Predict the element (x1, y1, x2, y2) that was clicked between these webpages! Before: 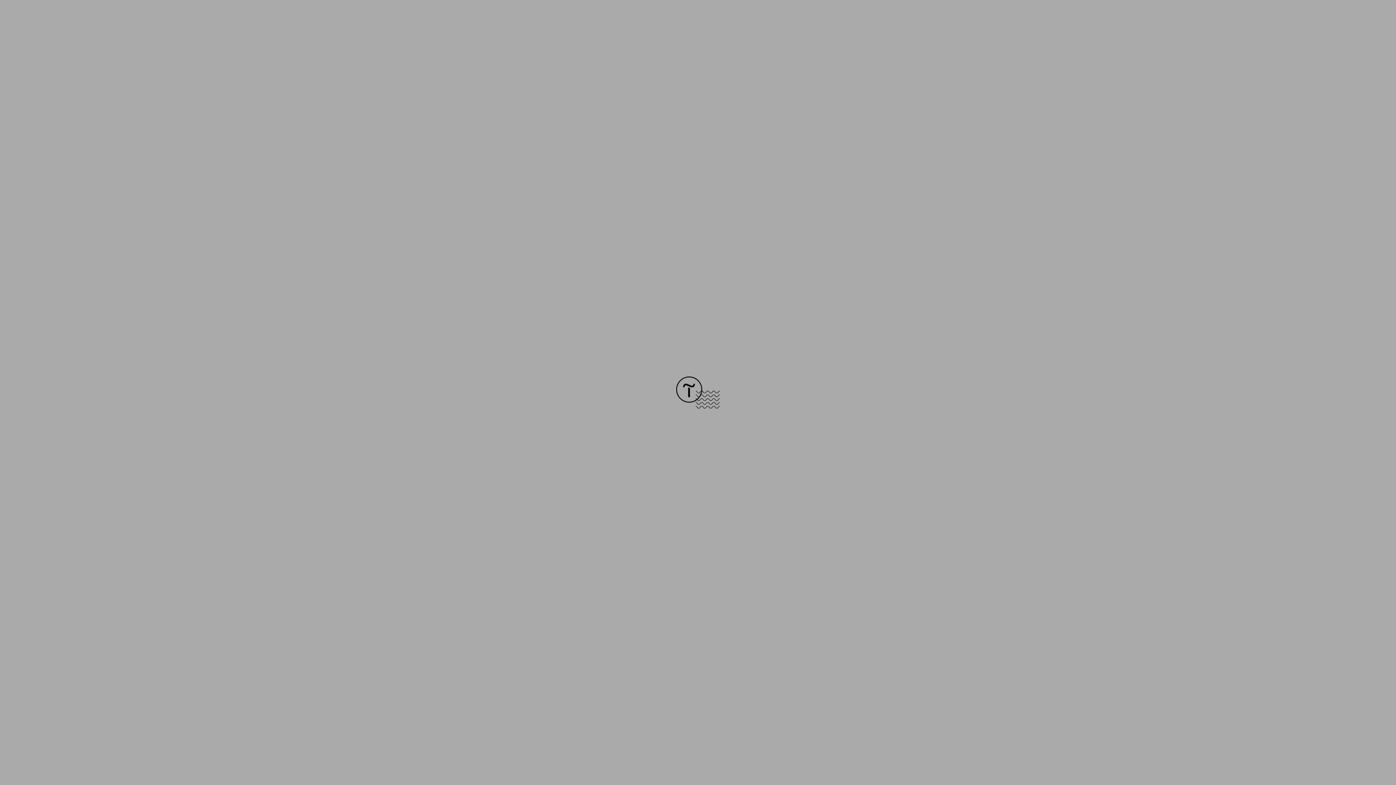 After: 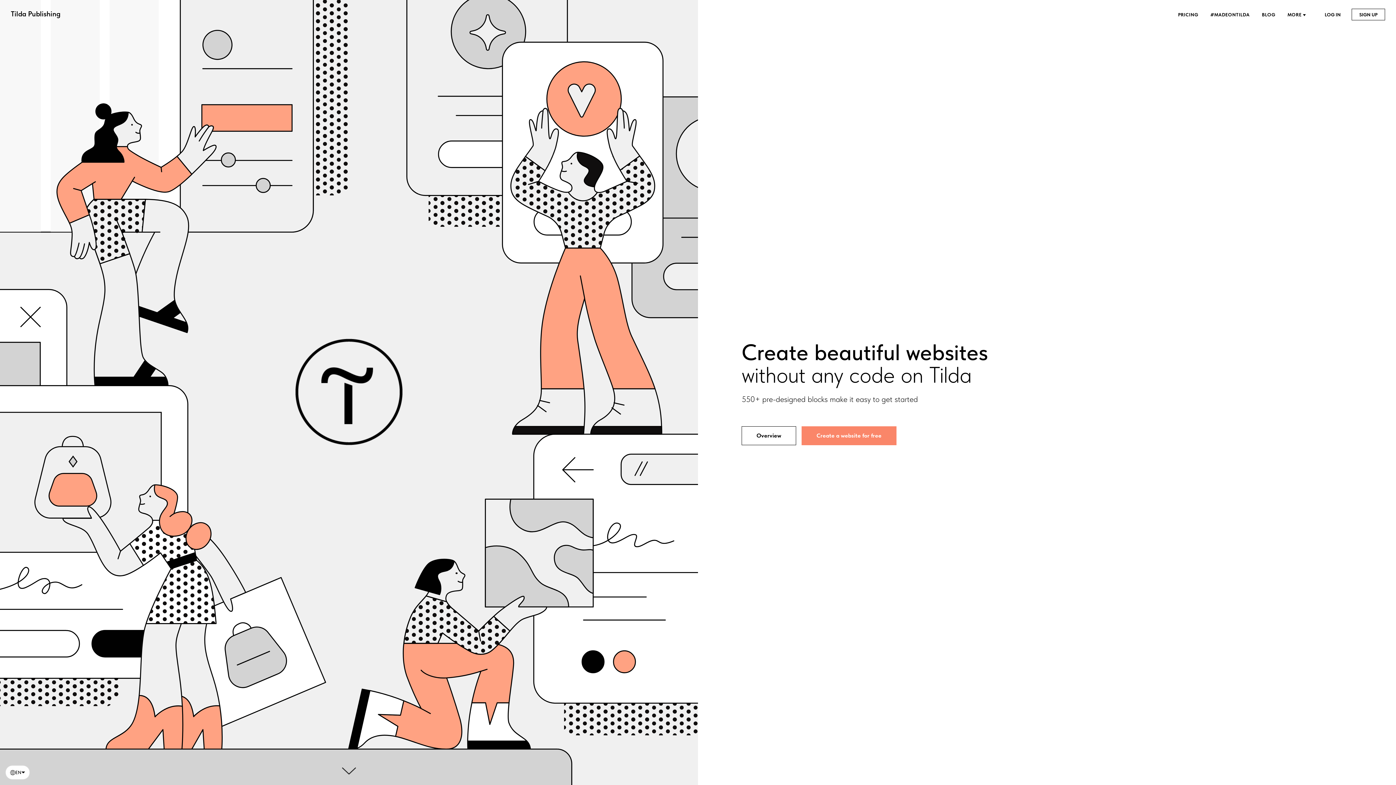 Action: bbox: (676, 403, 720, 409)